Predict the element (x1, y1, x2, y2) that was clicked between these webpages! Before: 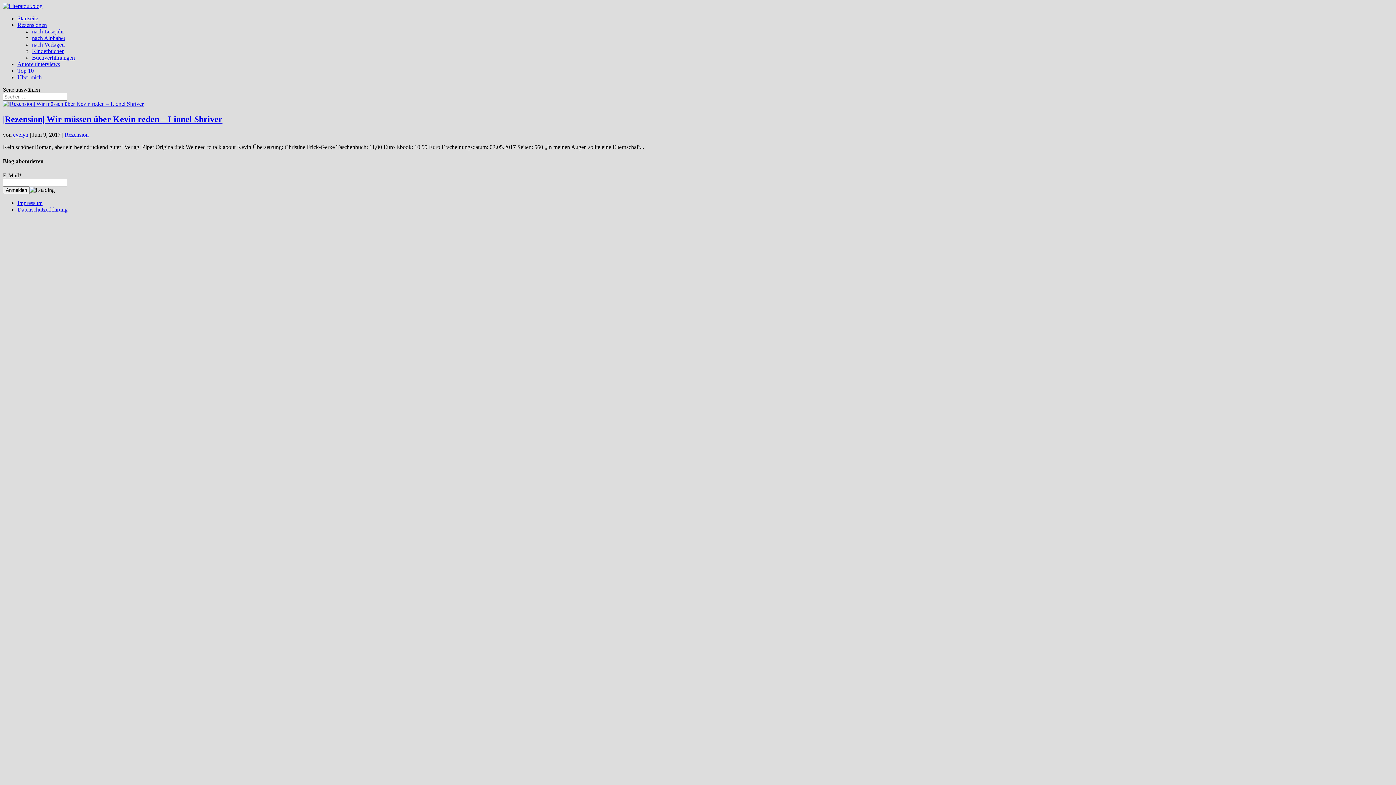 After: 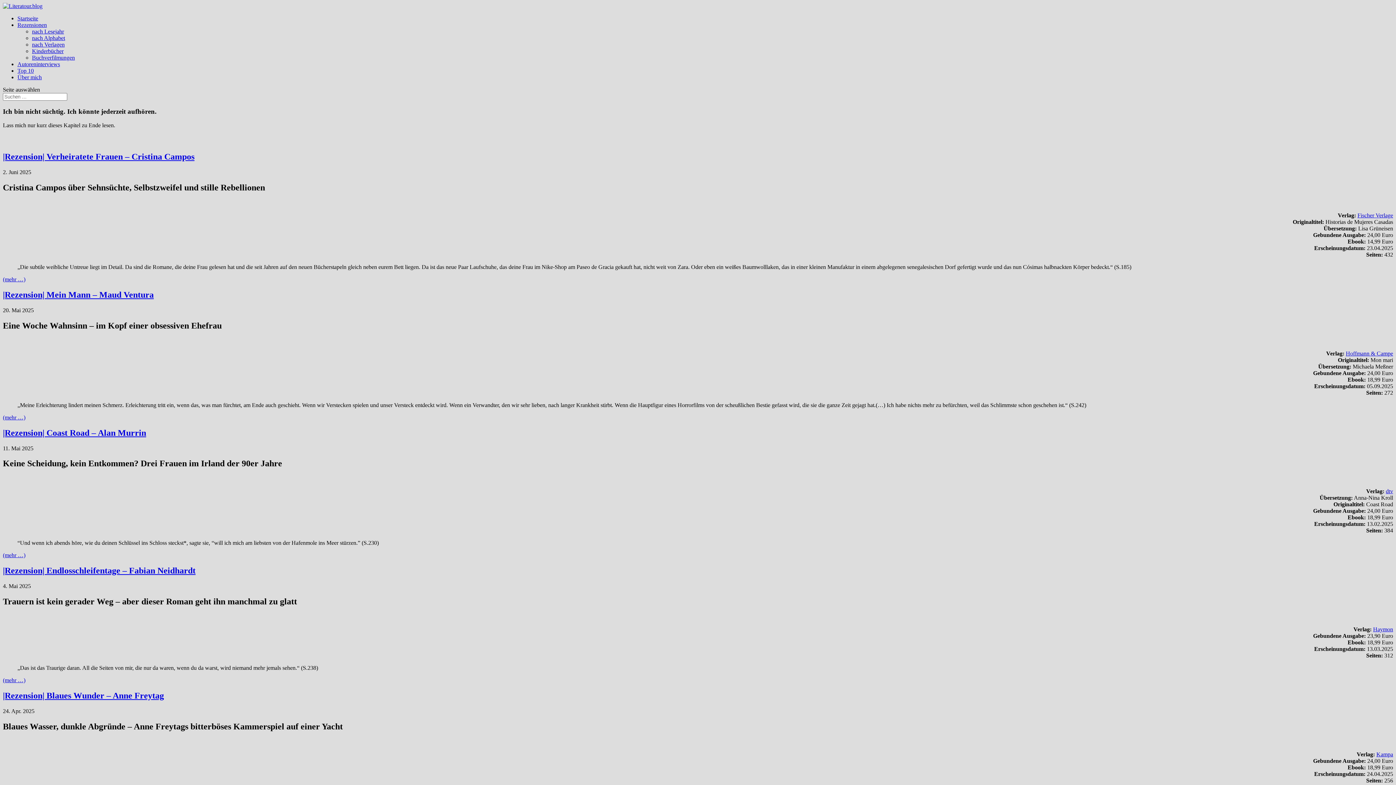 Action: bbox: (2, 2, 42, 9)